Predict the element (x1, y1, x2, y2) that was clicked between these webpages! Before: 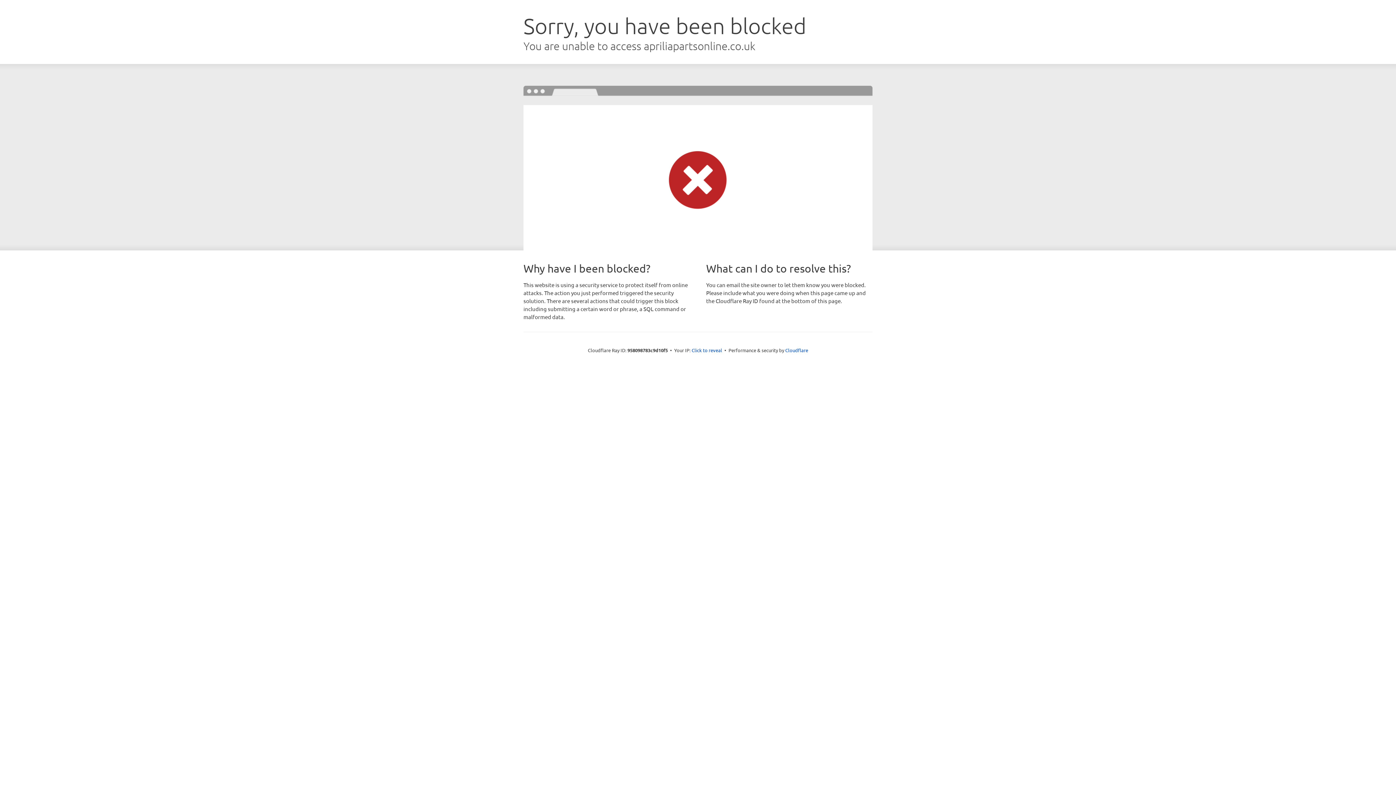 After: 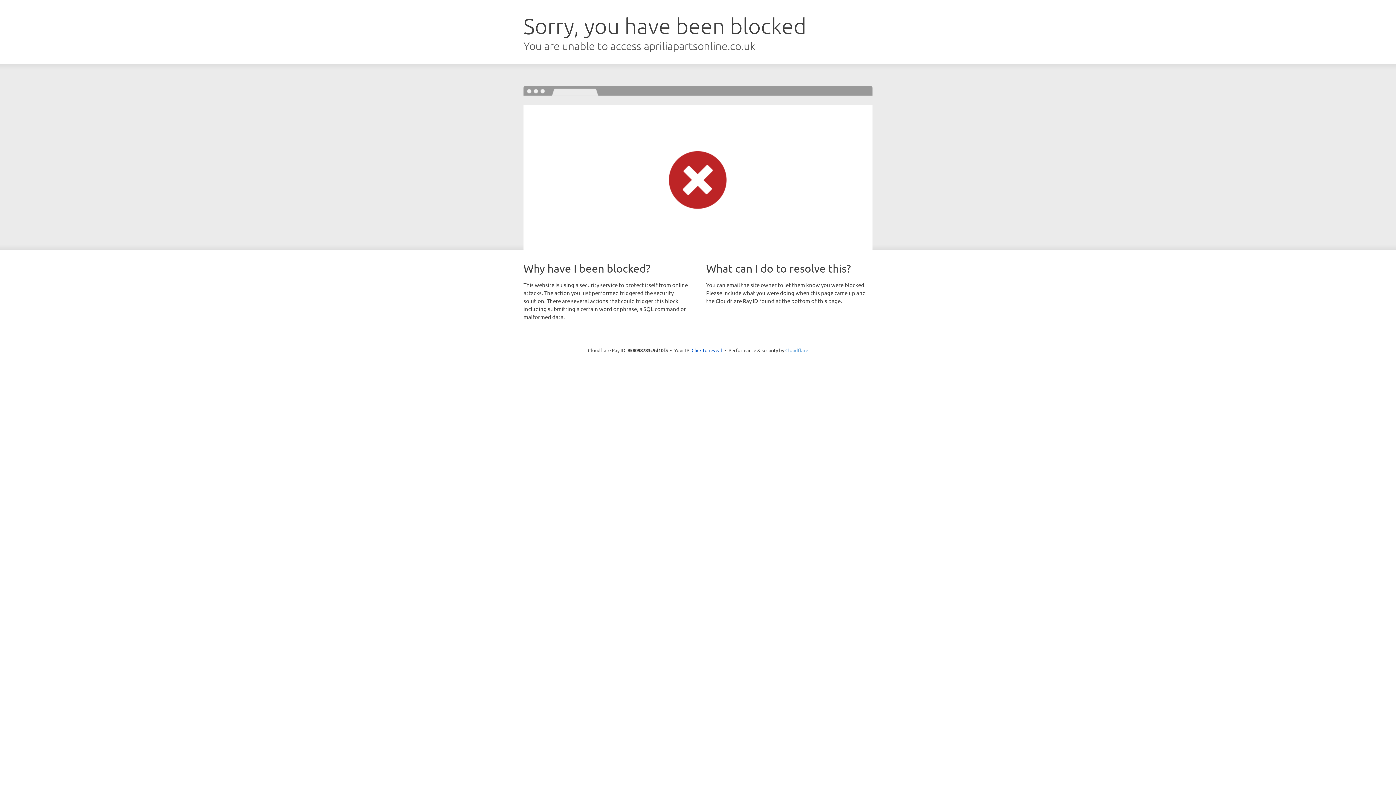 Action: label: Cloudflare bbox: (785, 347, 808, 353)